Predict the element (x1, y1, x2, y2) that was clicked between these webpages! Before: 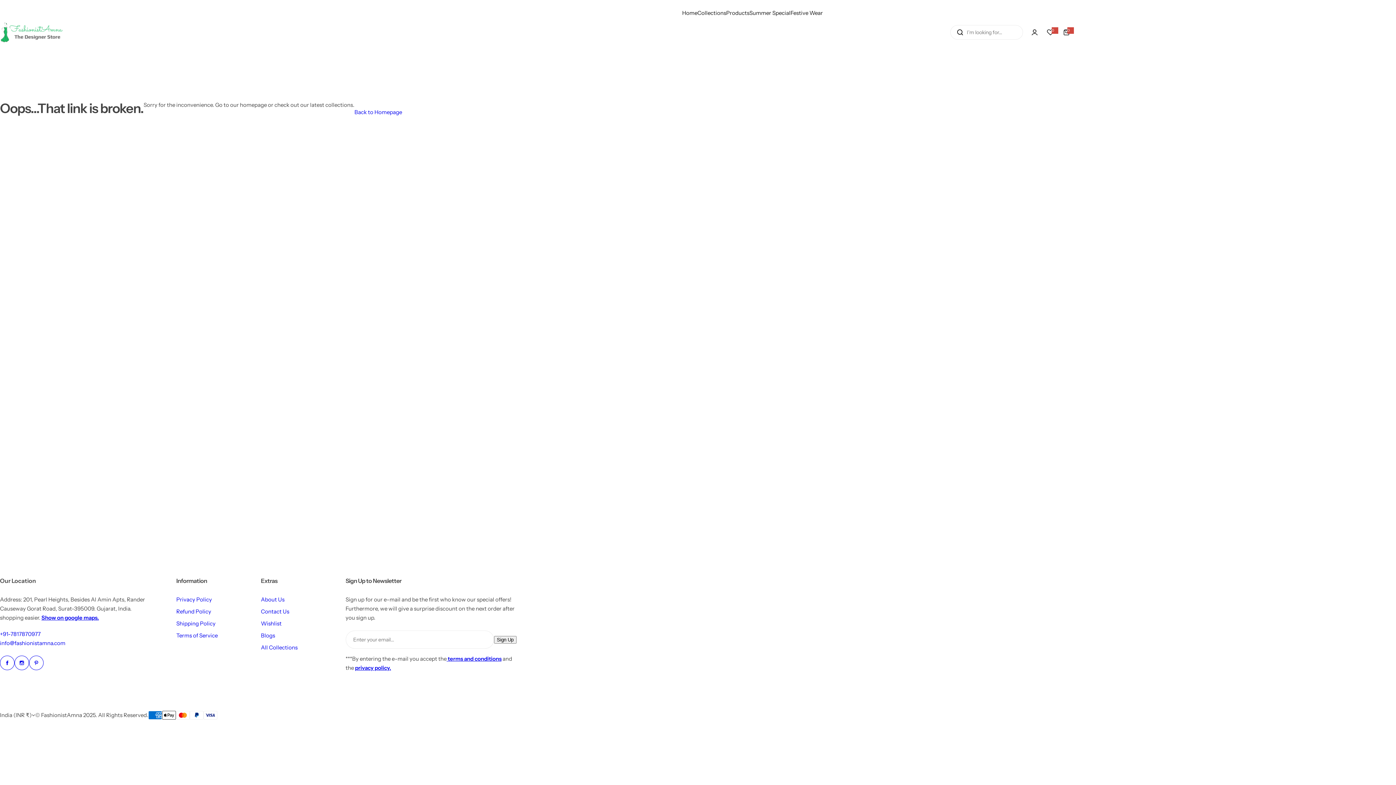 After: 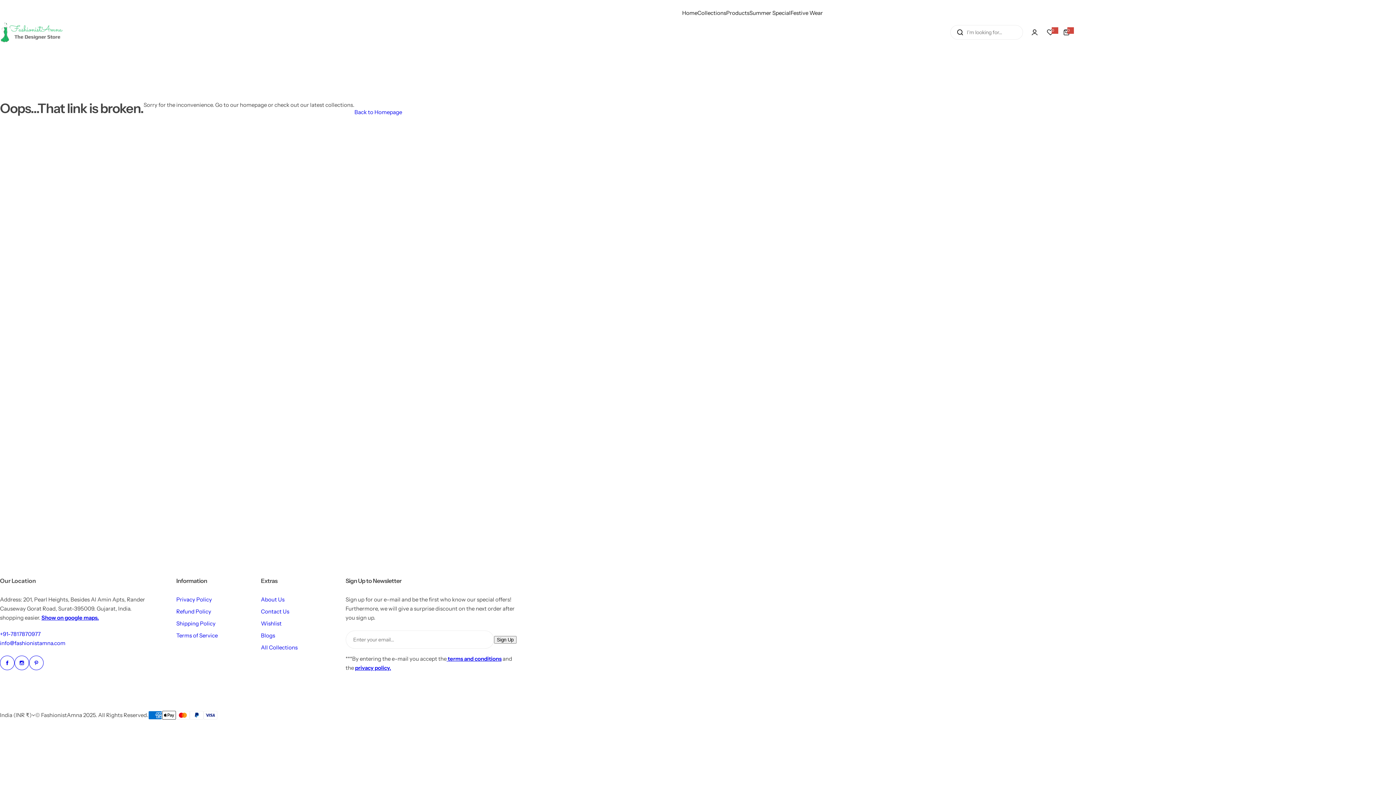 Action: bbox: (0, 630, 40, 637) label: +91-7817870977